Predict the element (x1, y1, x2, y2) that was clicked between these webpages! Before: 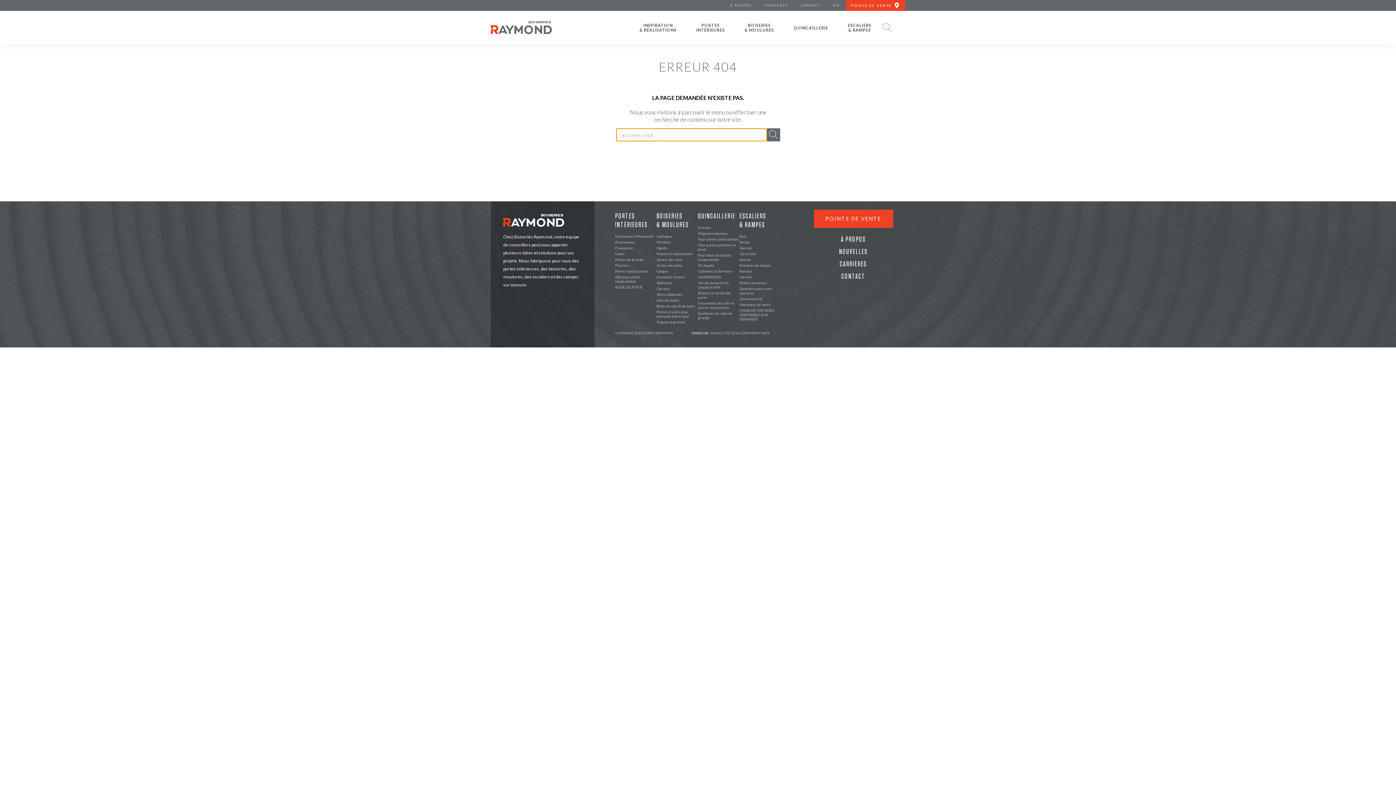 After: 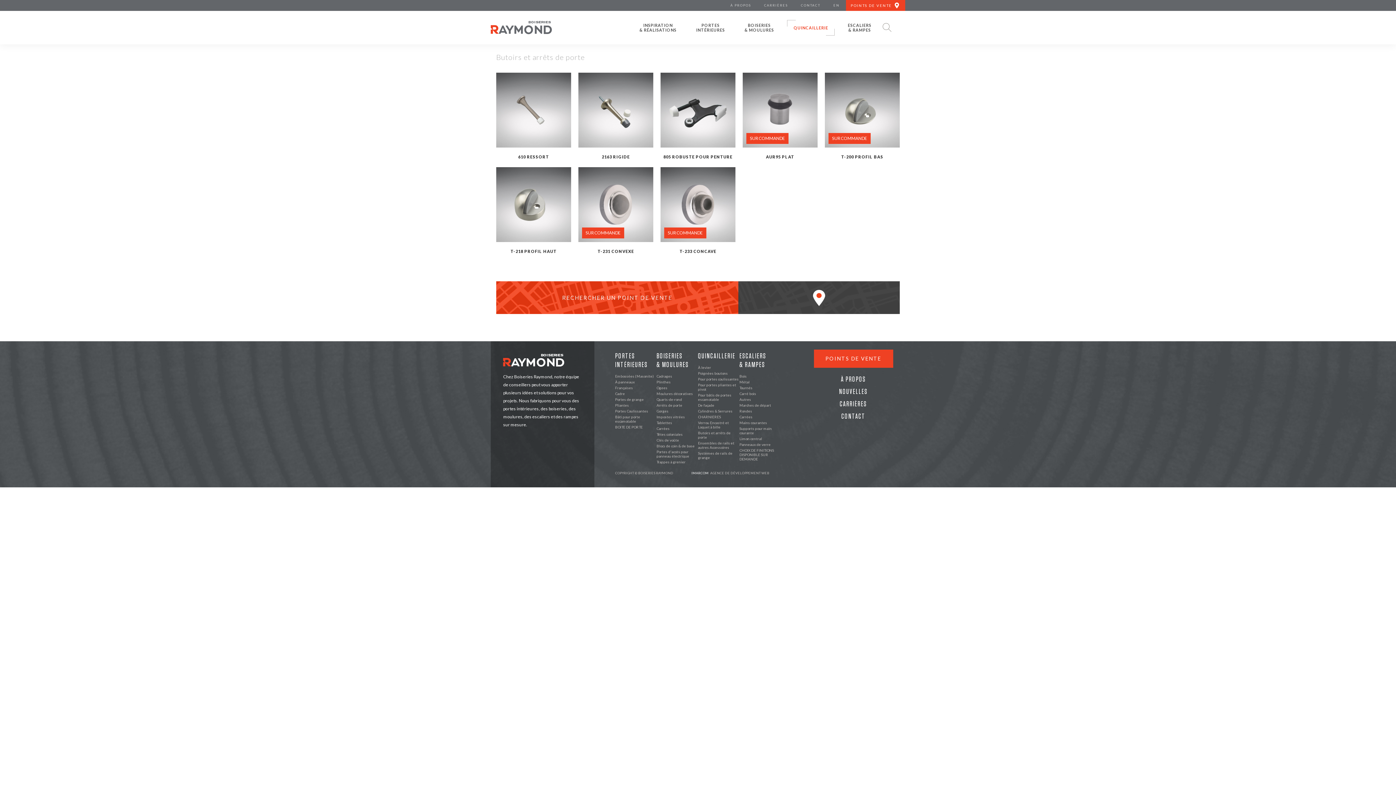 Action: label: Butoirs et arrêts de porte bbox: (698, 290, 739, 299)